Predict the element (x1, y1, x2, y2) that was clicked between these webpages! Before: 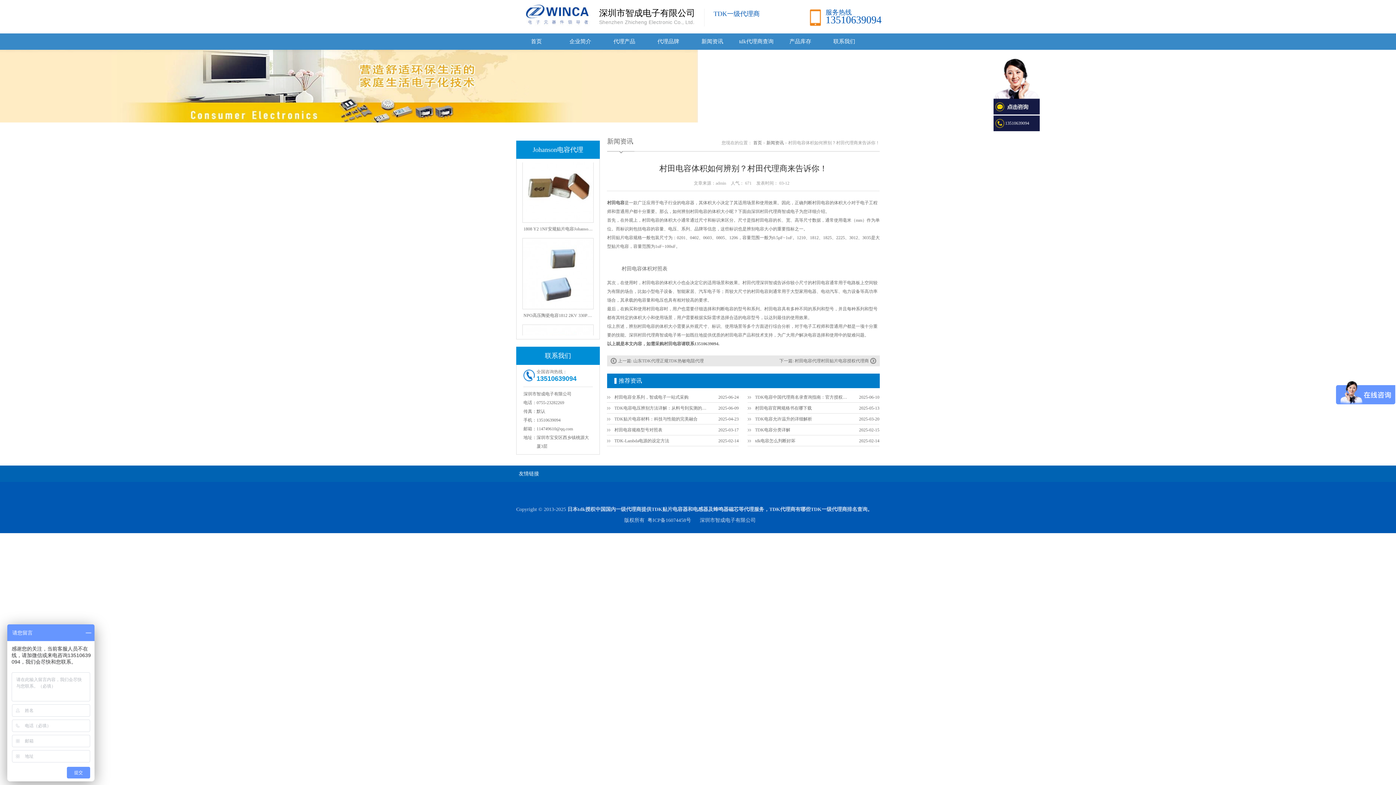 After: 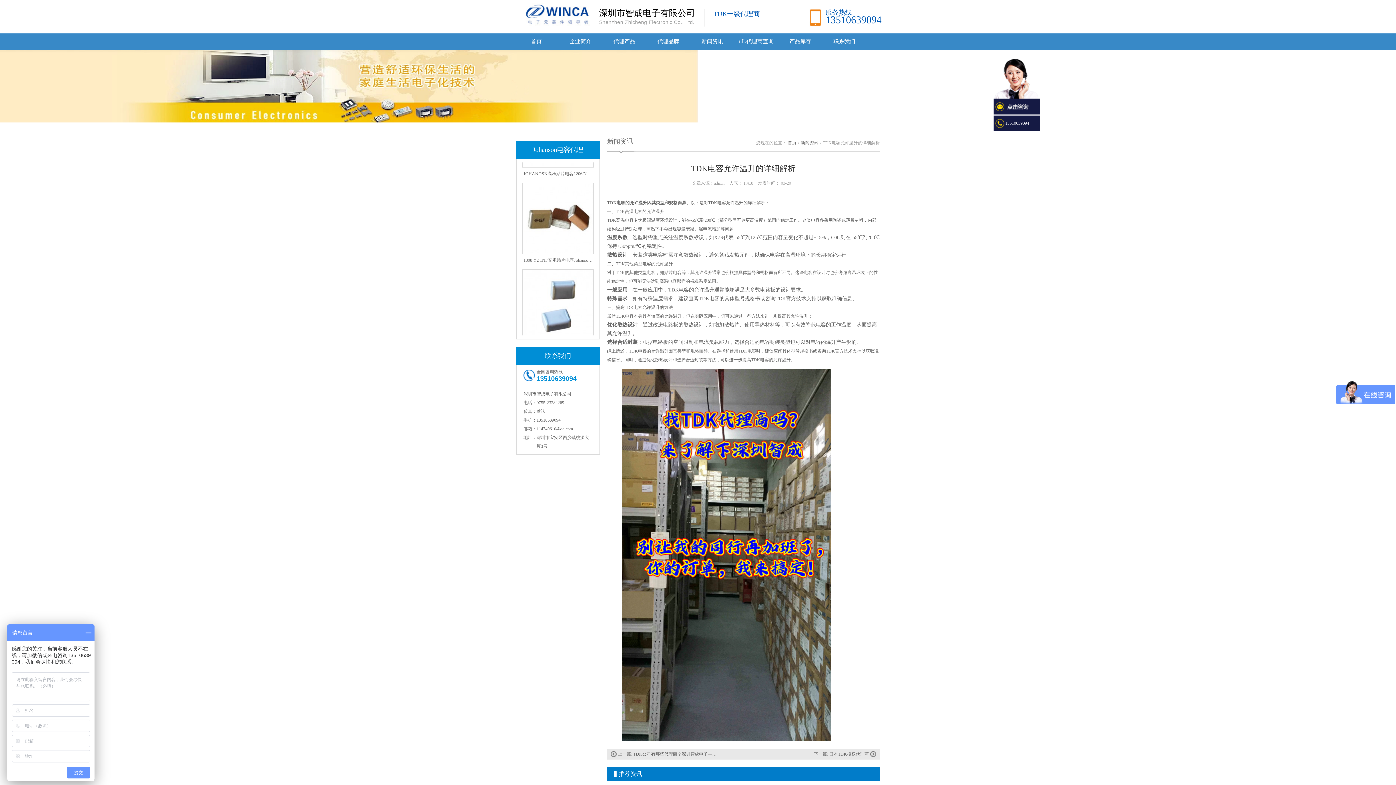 Action: label: TDK电容允许温升的详细解析 bbox: (748, 413, 850, 424)